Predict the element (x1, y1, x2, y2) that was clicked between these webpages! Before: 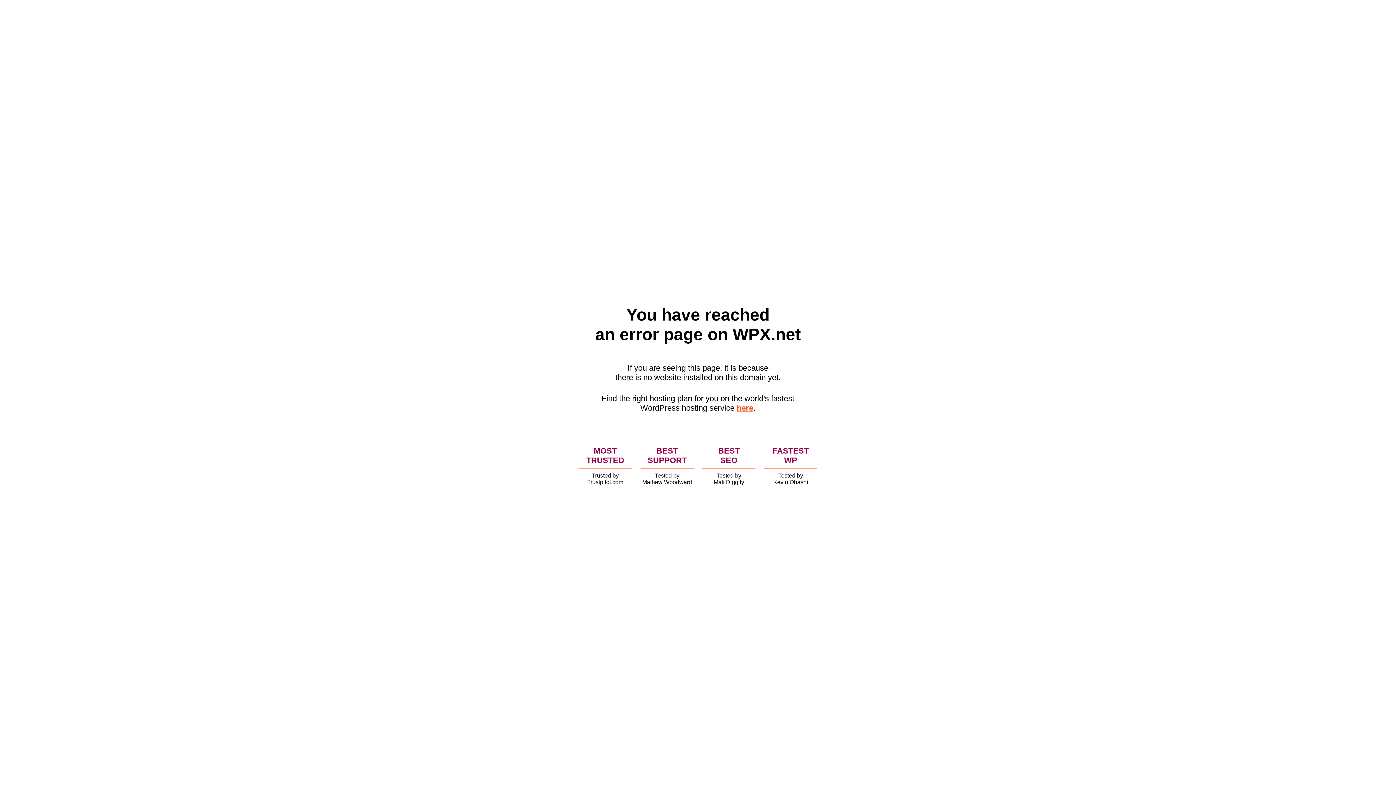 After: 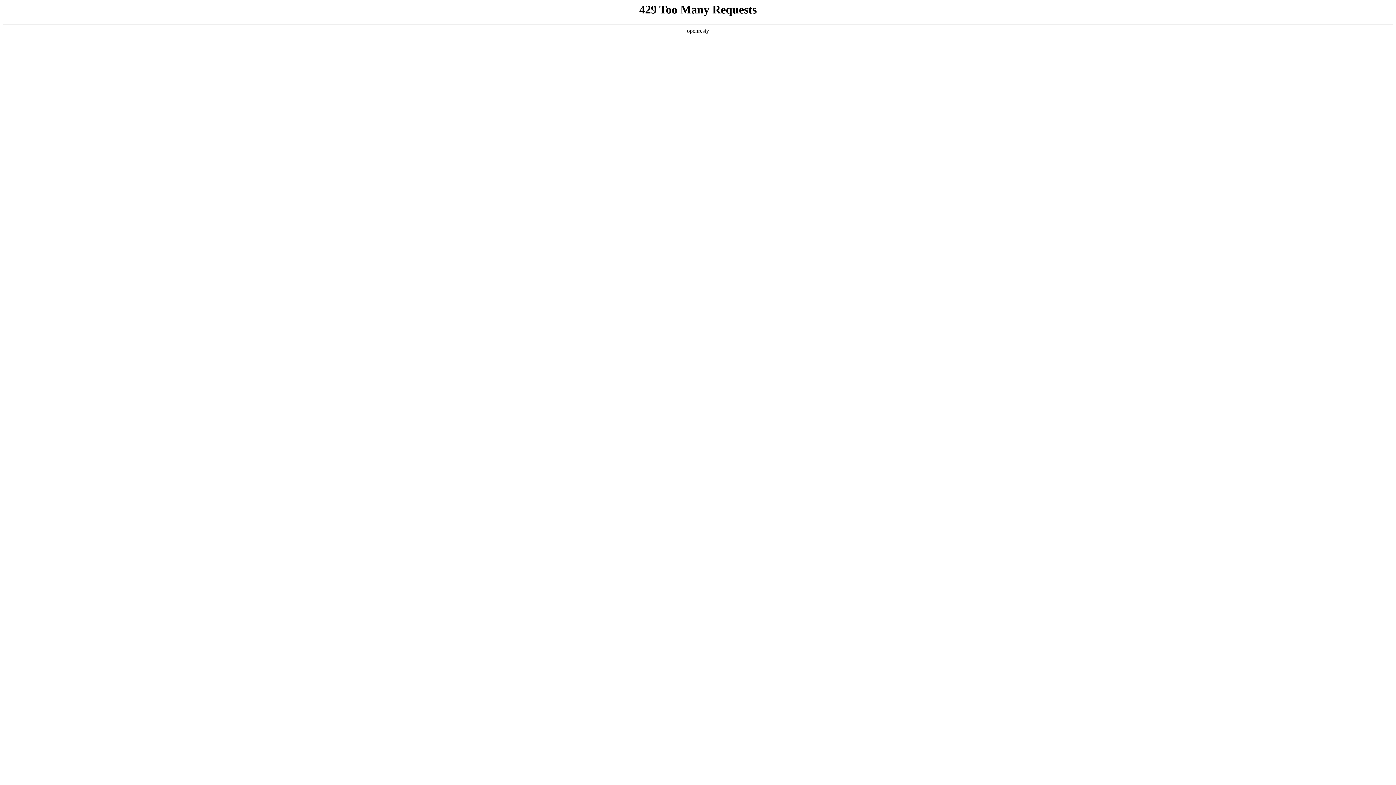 Action: bbox: (736, 403, 753, 412) label: here